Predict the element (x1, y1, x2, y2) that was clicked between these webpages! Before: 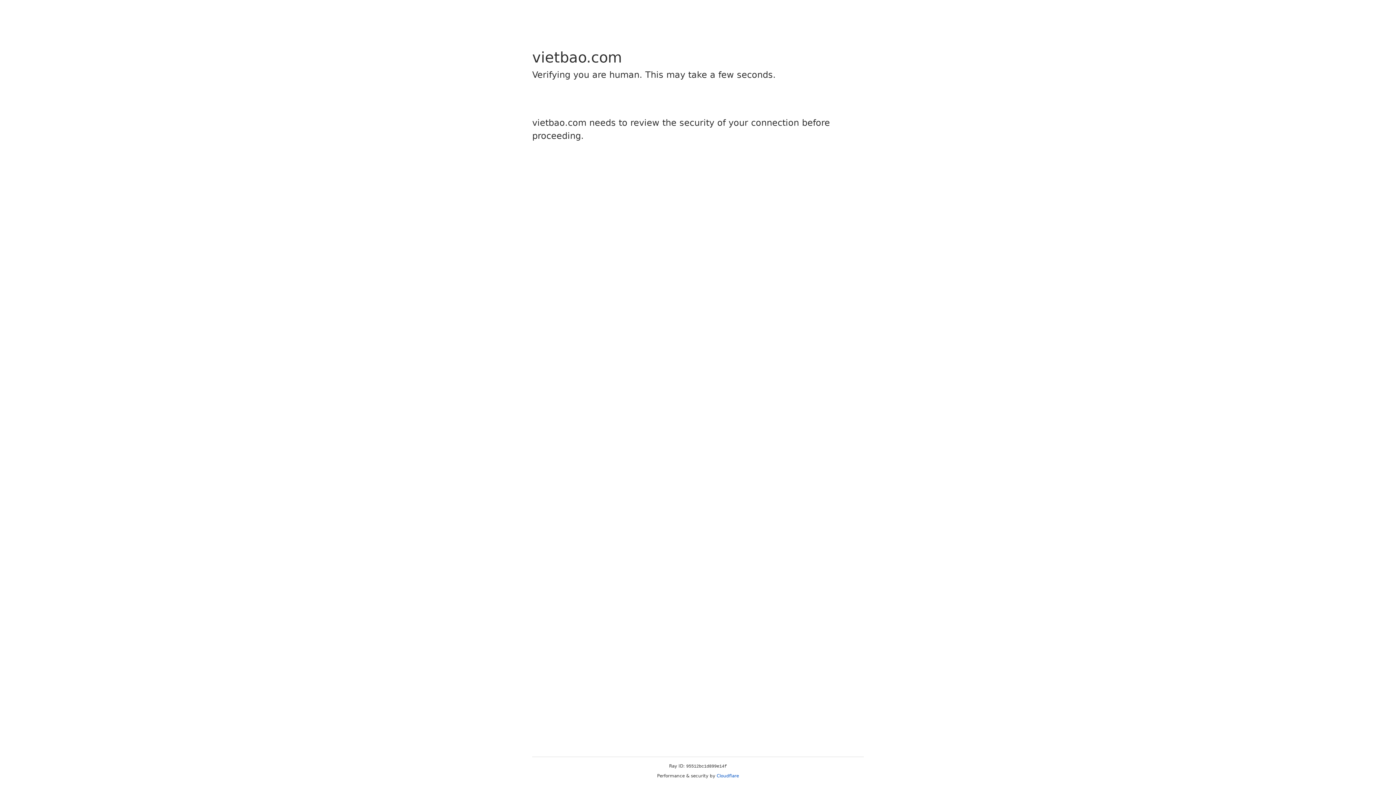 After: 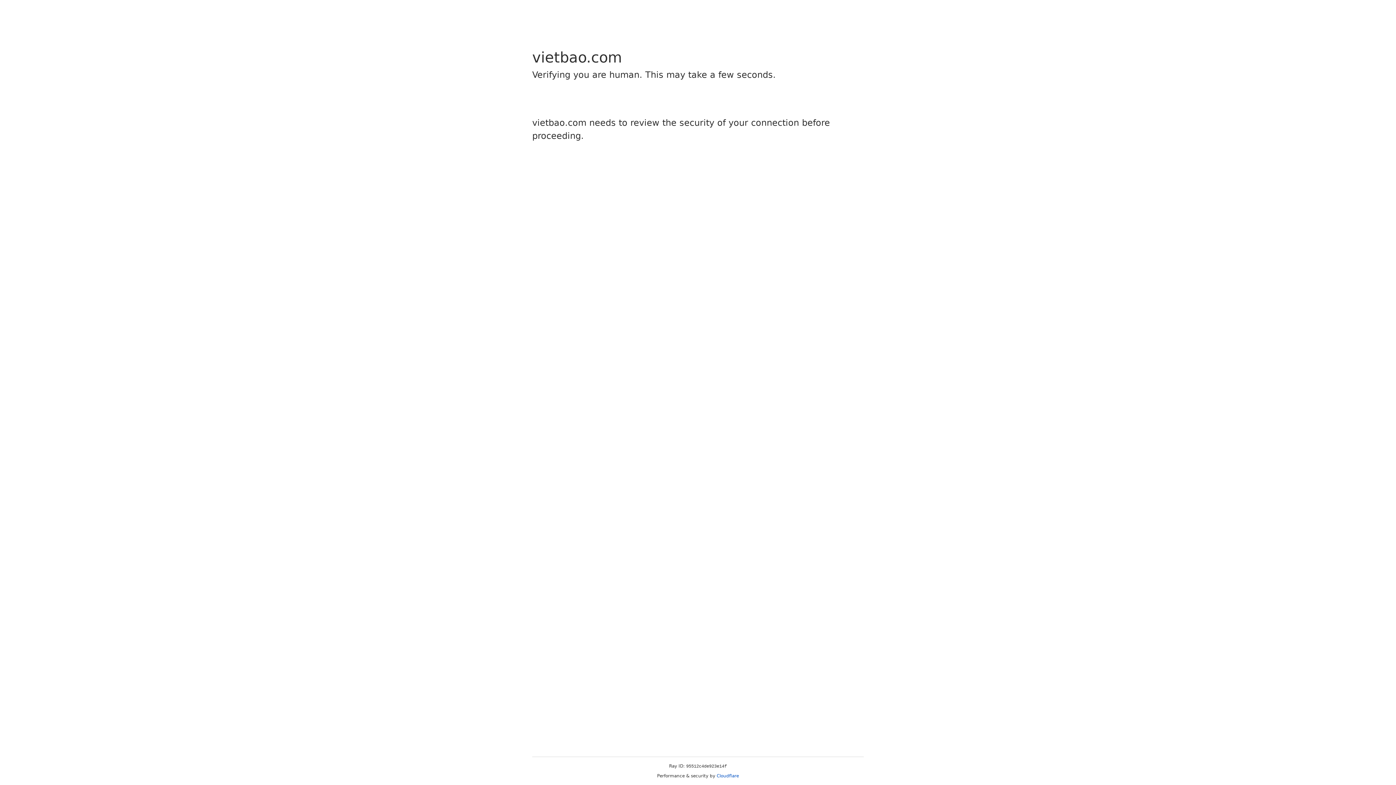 Action: bbox: (716, 773, 739, 778) label: Cloudflare